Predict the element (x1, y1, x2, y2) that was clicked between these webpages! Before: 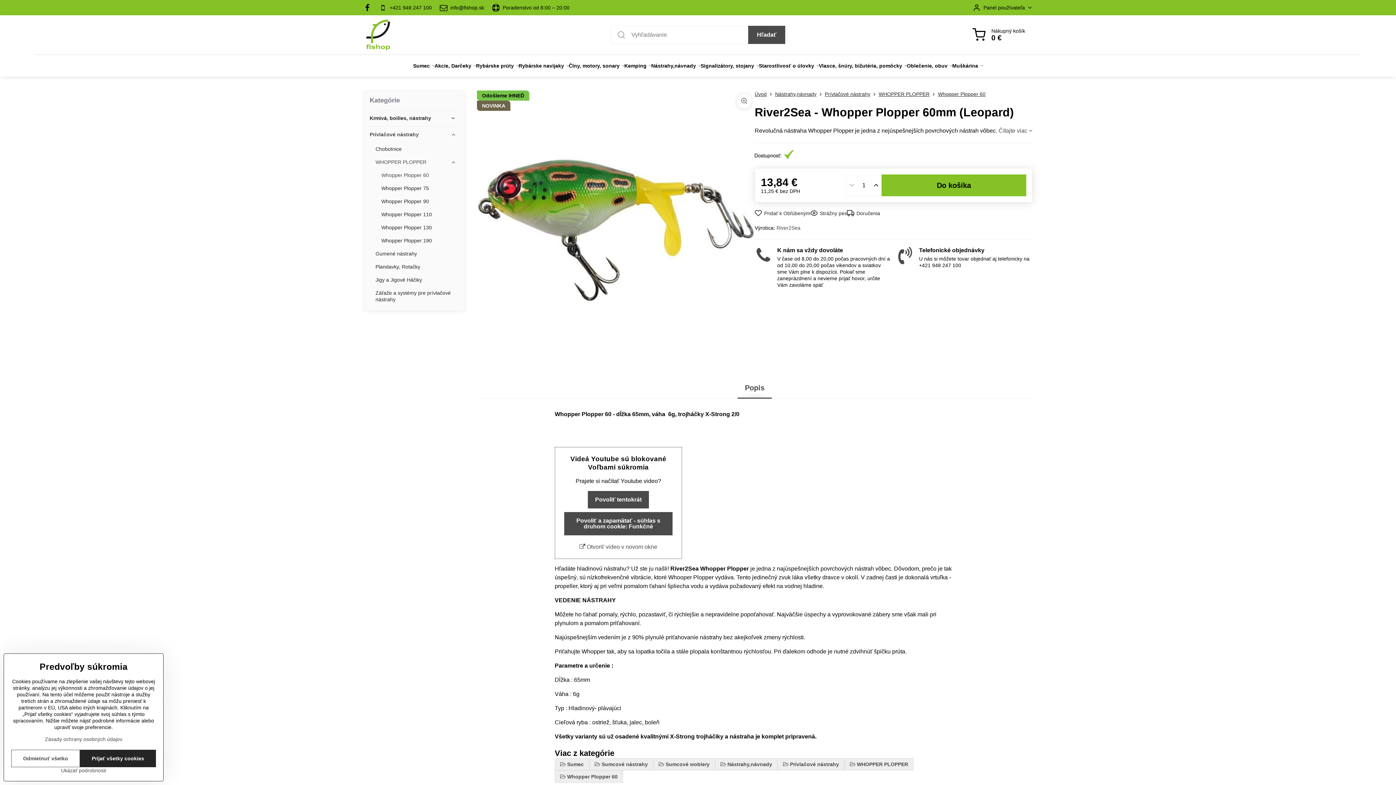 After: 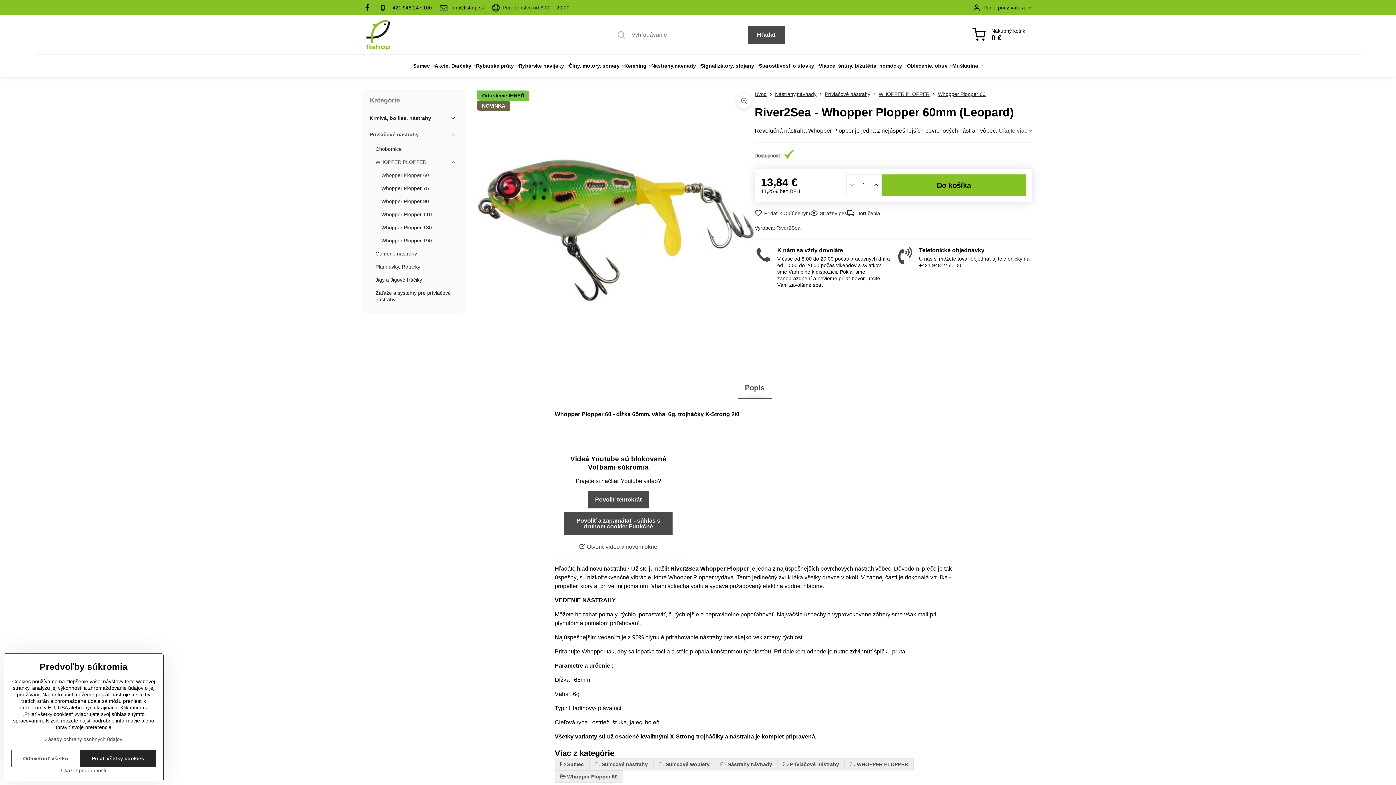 Action: label: Poradenstvo od 8:00 – 20:00 bbox: (488, 0, 574, 15)